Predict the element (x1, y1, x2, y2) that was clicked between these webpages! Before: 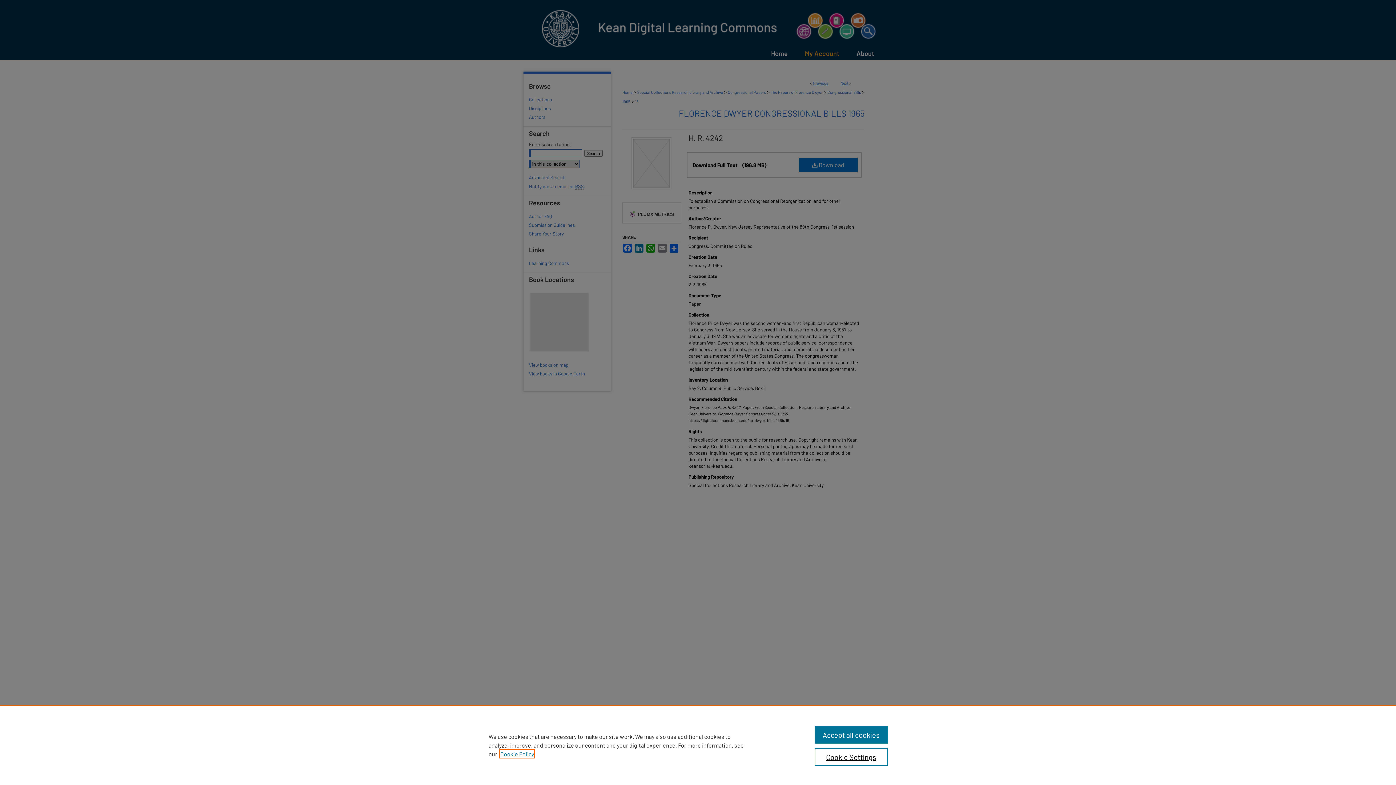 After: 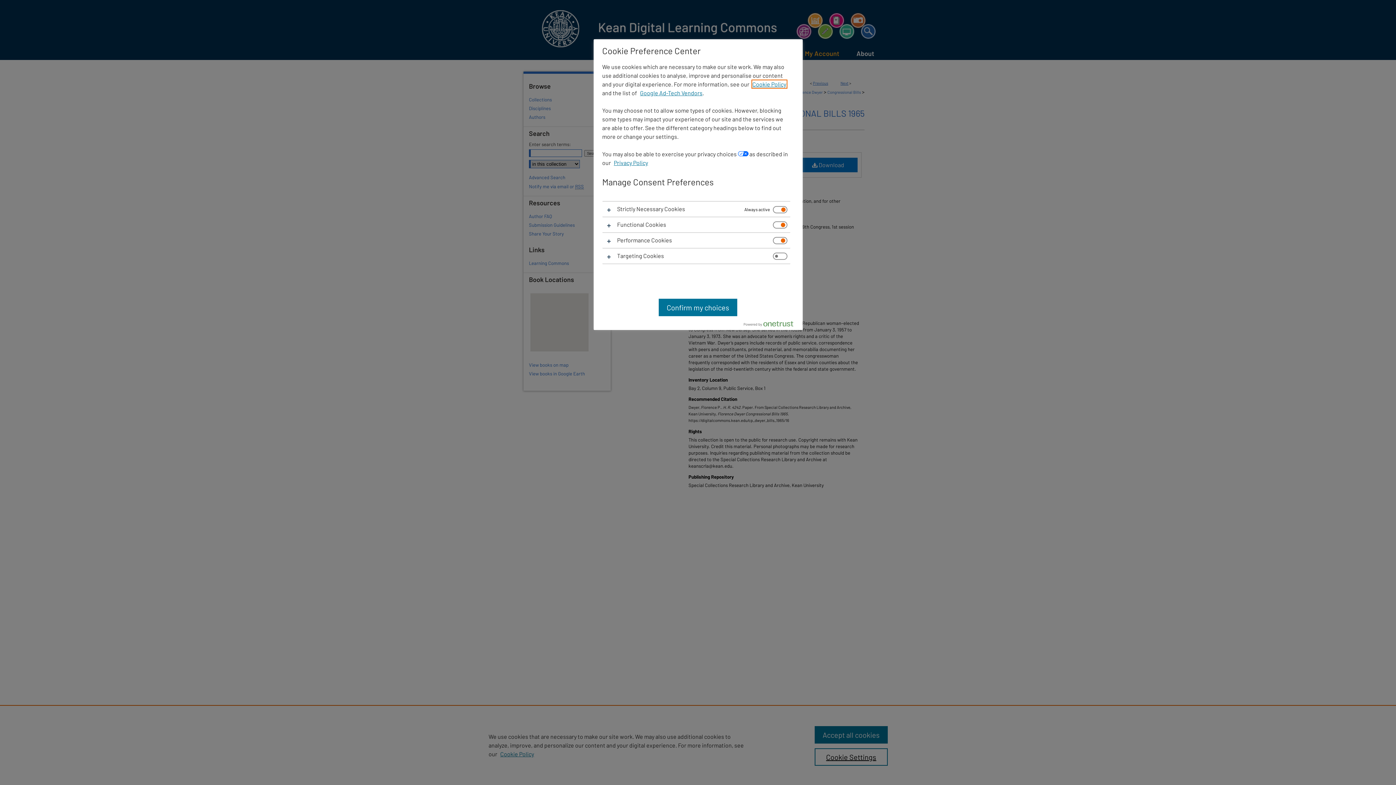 Action: label: Cookie Settings bbox: (814, 748, 887, 766)